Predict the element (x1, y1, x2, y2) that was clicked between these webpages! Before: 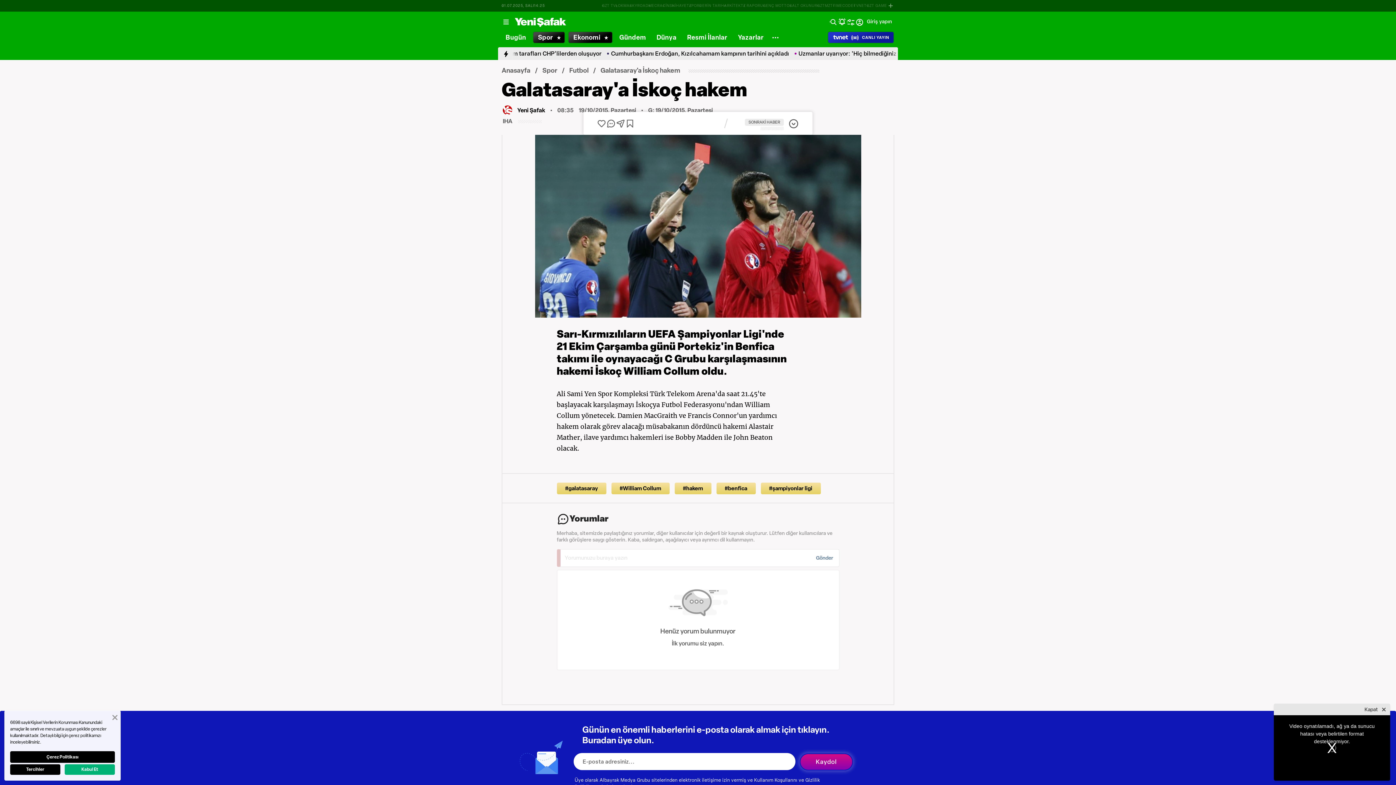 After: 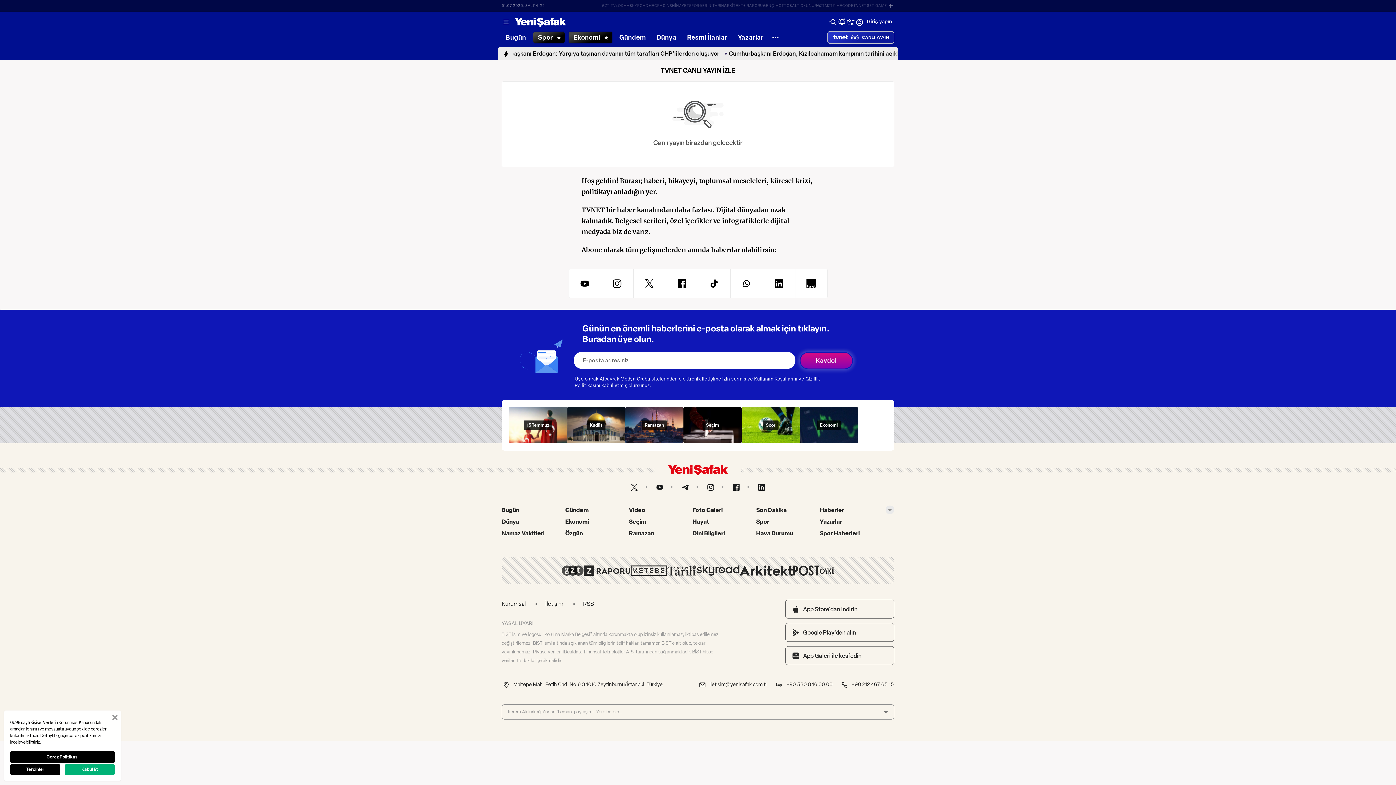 Action: bbox: (828, 32, 893, 42) label: CANLI YAYIN